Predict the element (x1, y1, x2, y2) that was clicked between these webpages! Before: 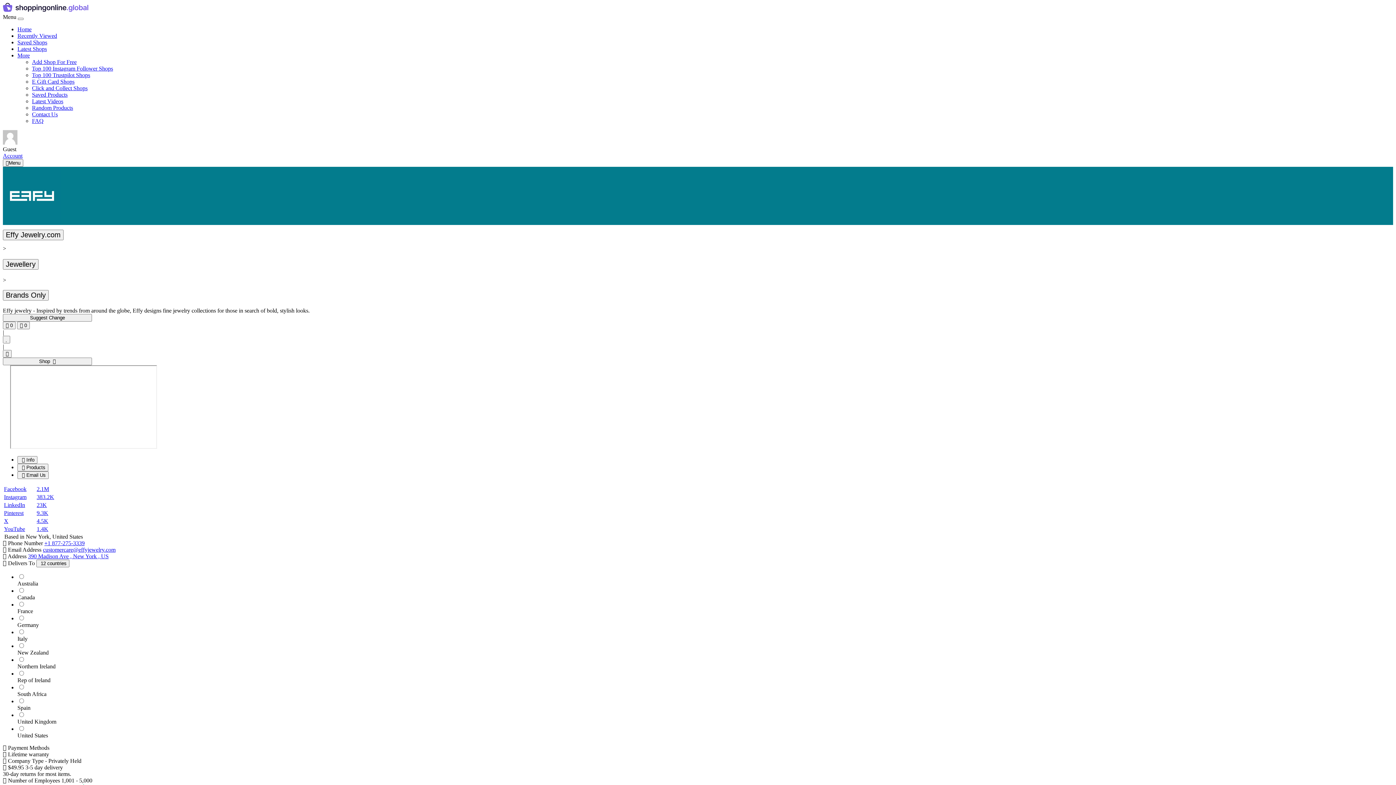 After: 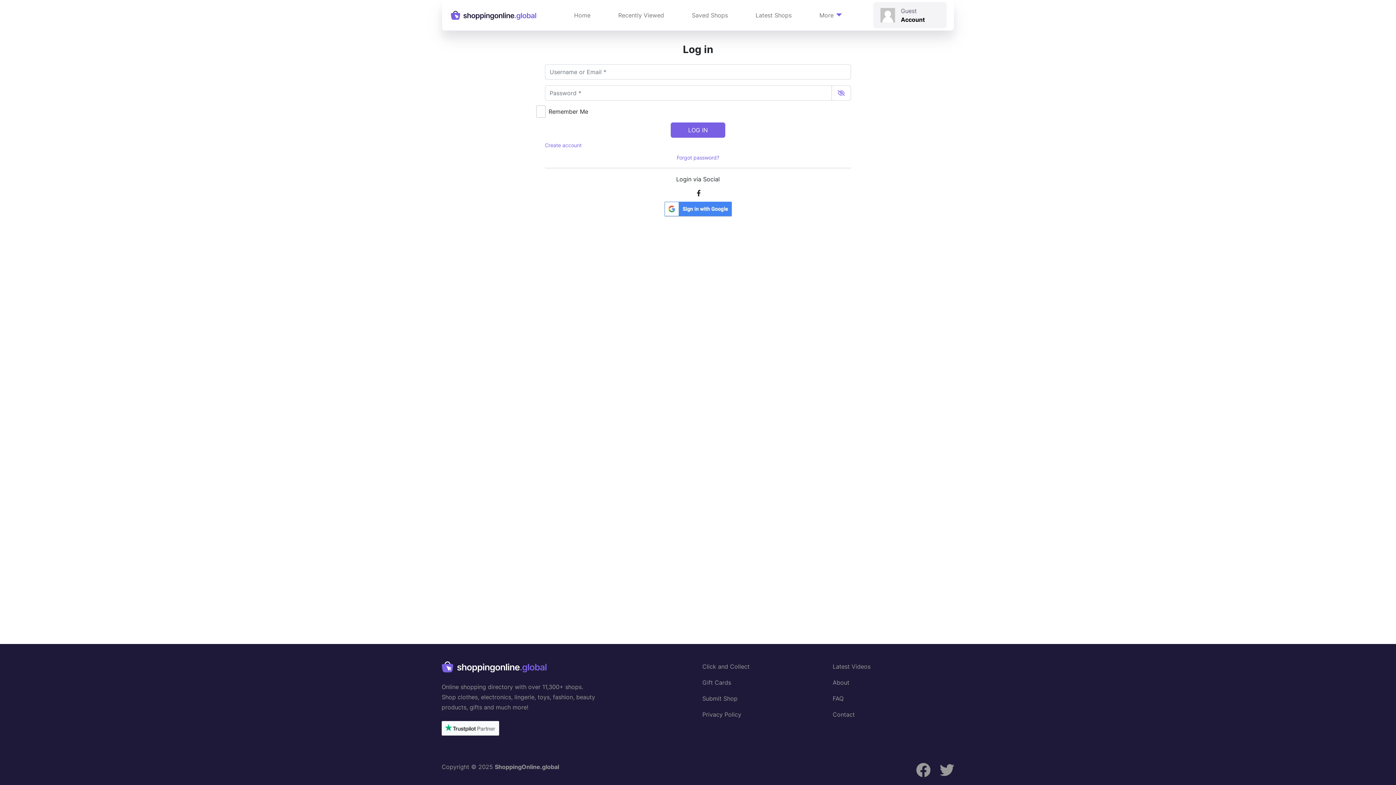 Action: label: Account bbox: (2, 152, 22, 158)